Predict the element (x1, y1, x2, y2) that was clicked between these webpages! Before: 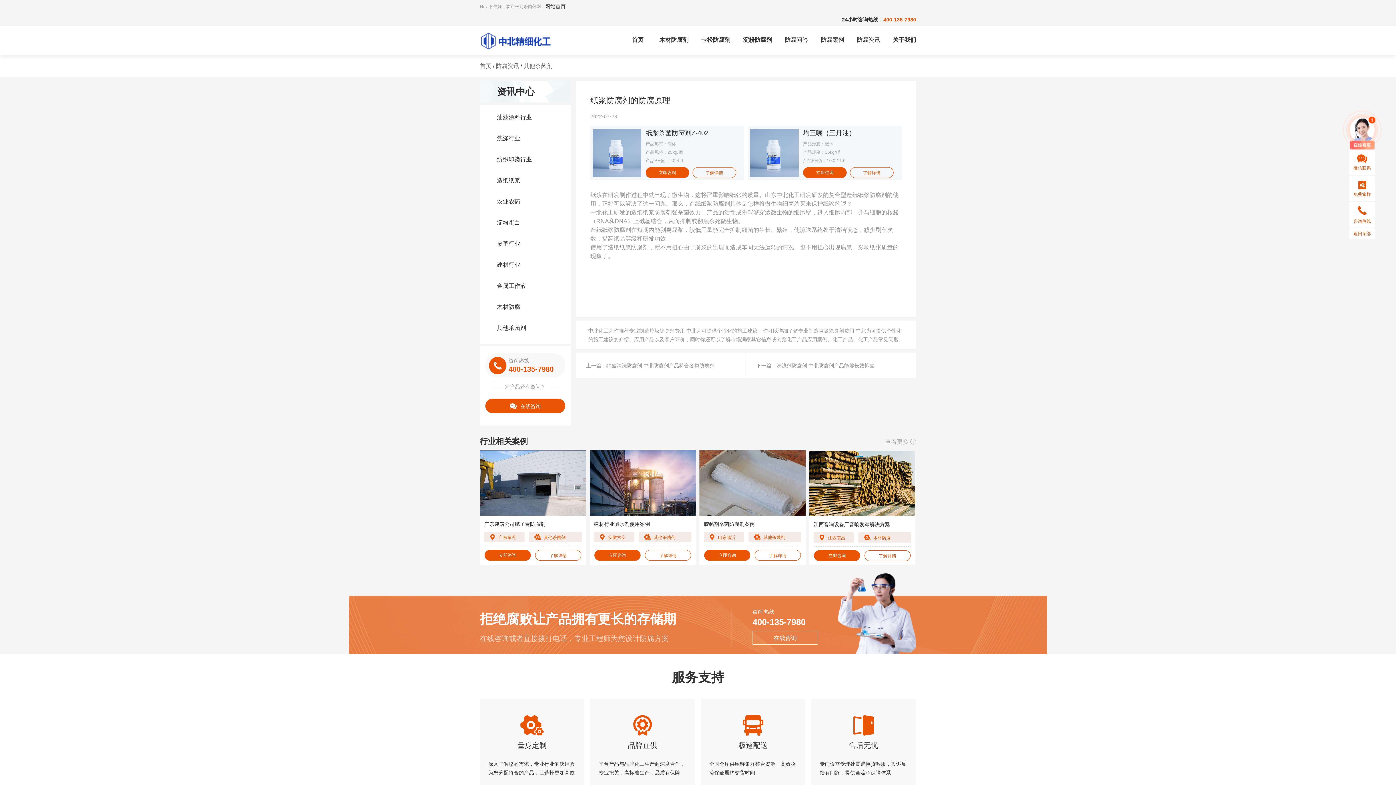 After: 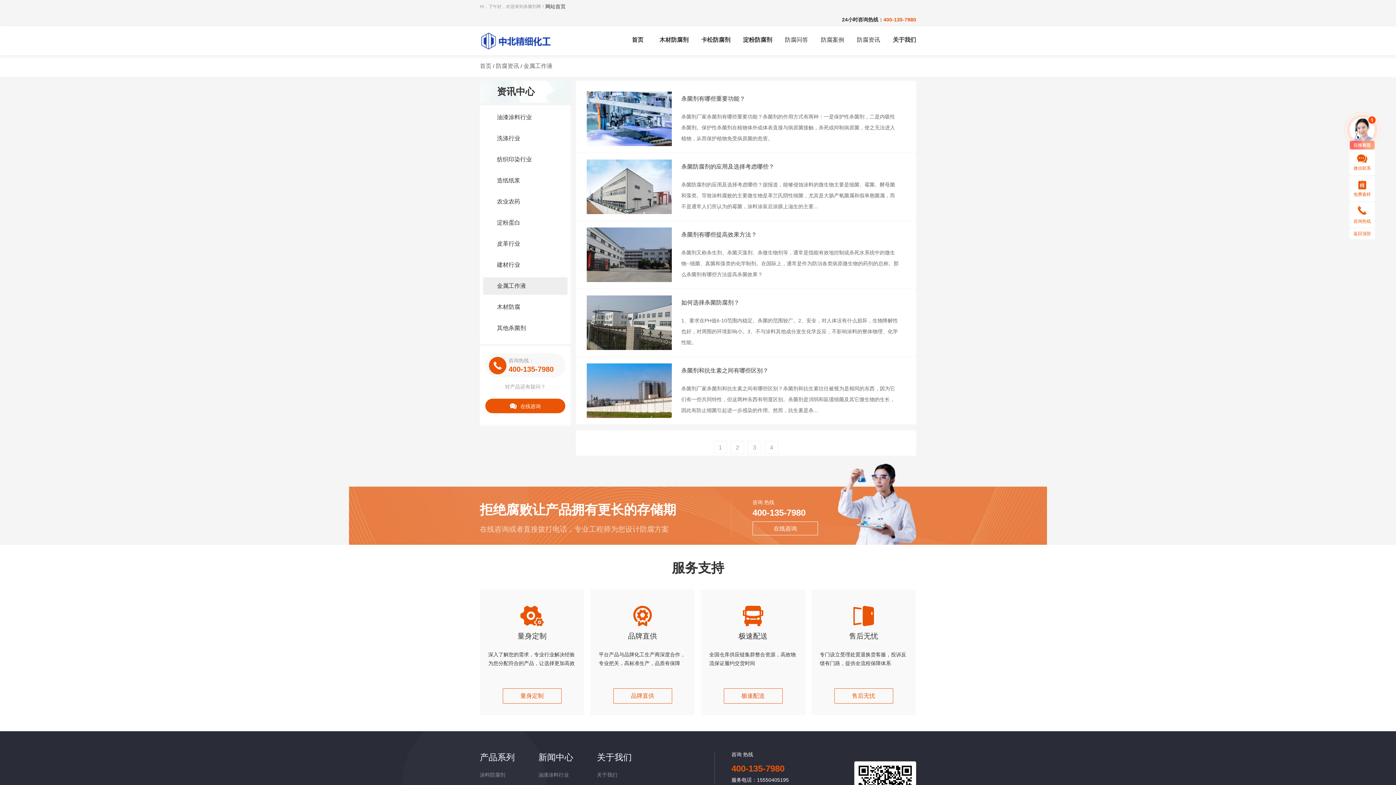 Action: label: 金属工作液 bbox: (483, 277, 567, 294)